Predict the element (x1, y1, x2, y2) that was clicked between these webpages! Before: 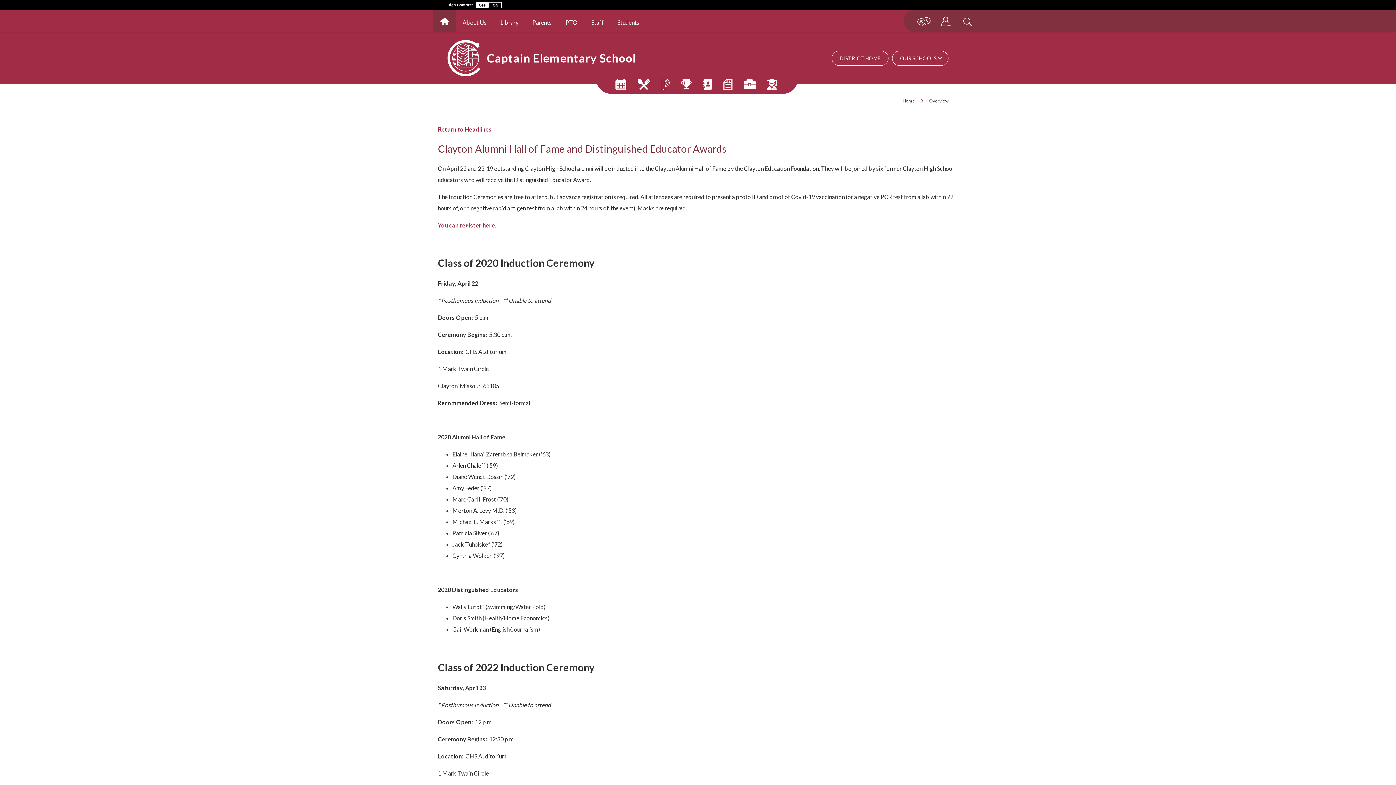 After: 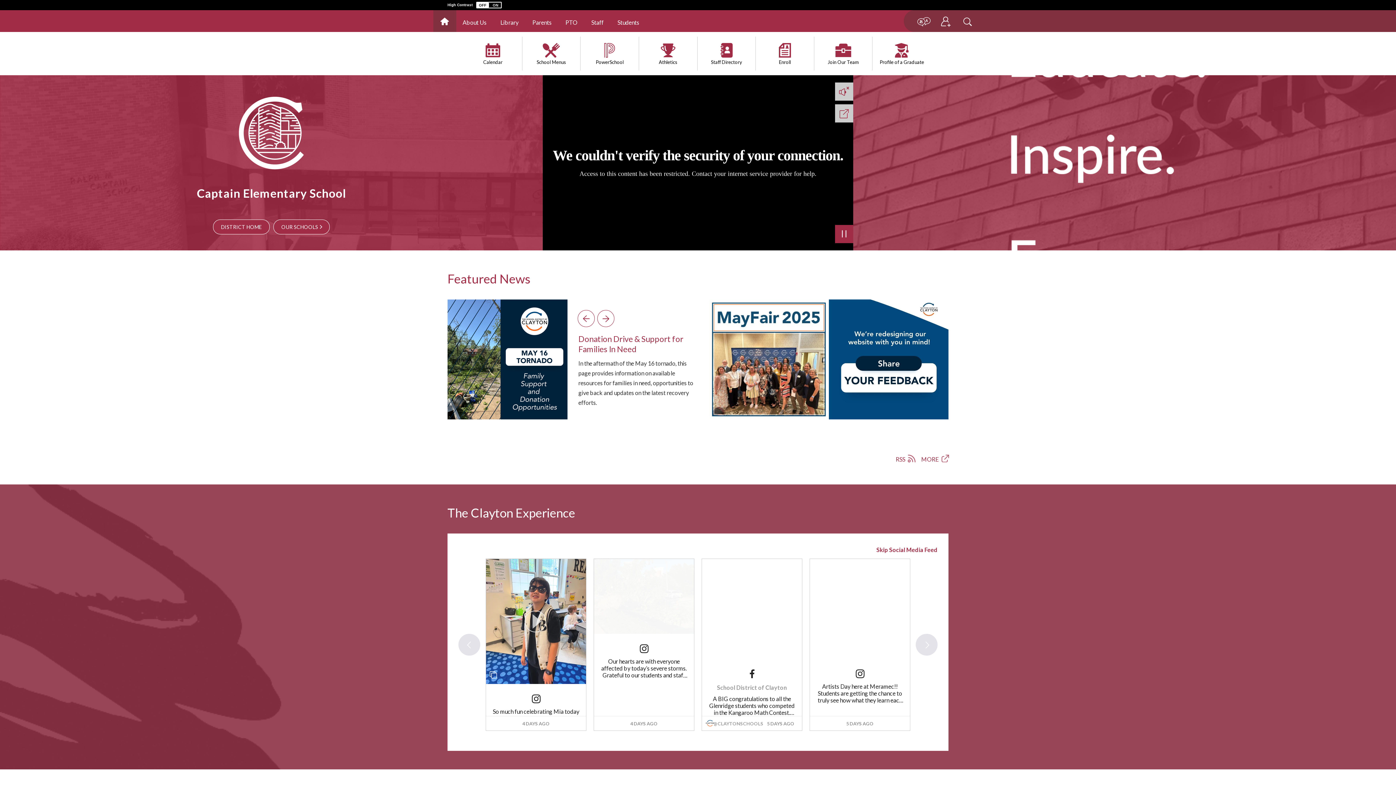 Action: bbox: (447, 40, 480, 76)